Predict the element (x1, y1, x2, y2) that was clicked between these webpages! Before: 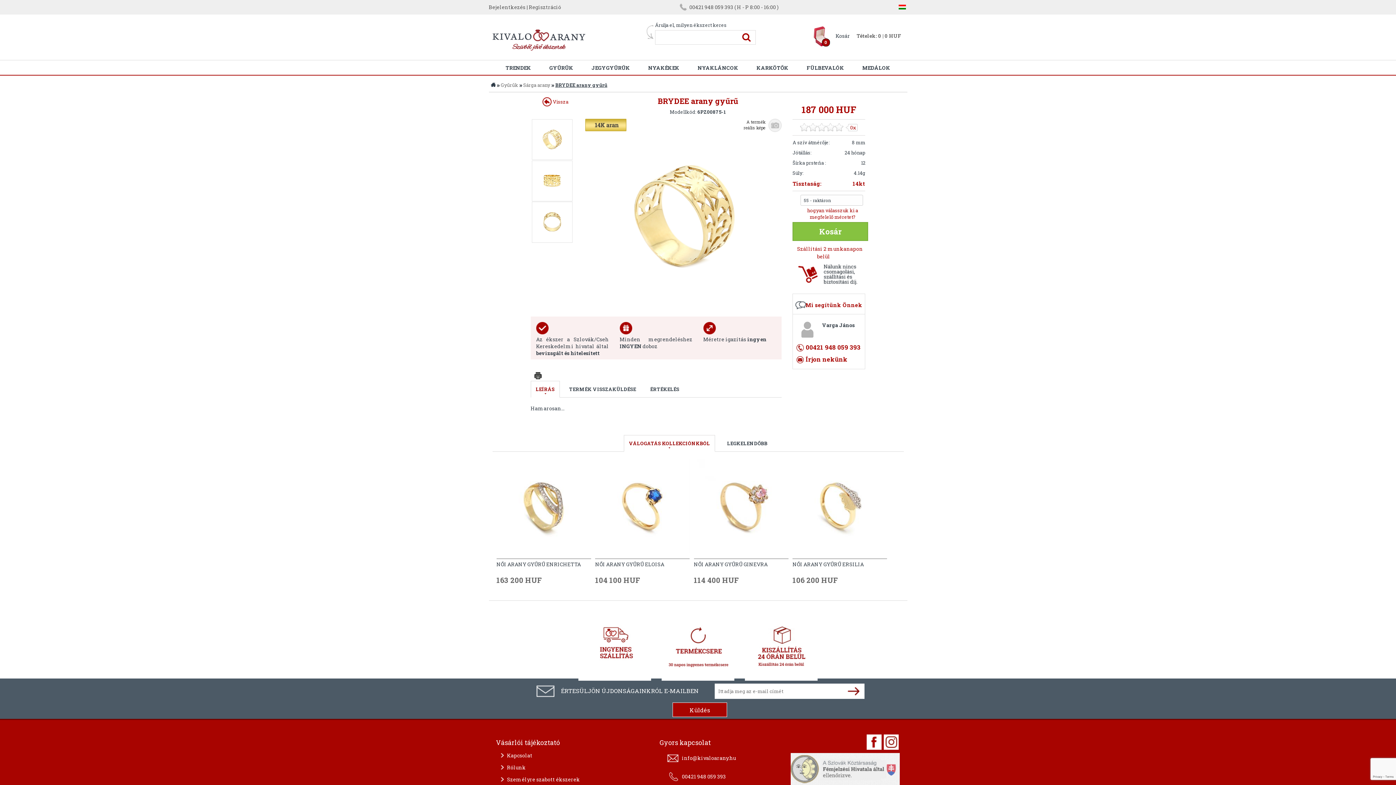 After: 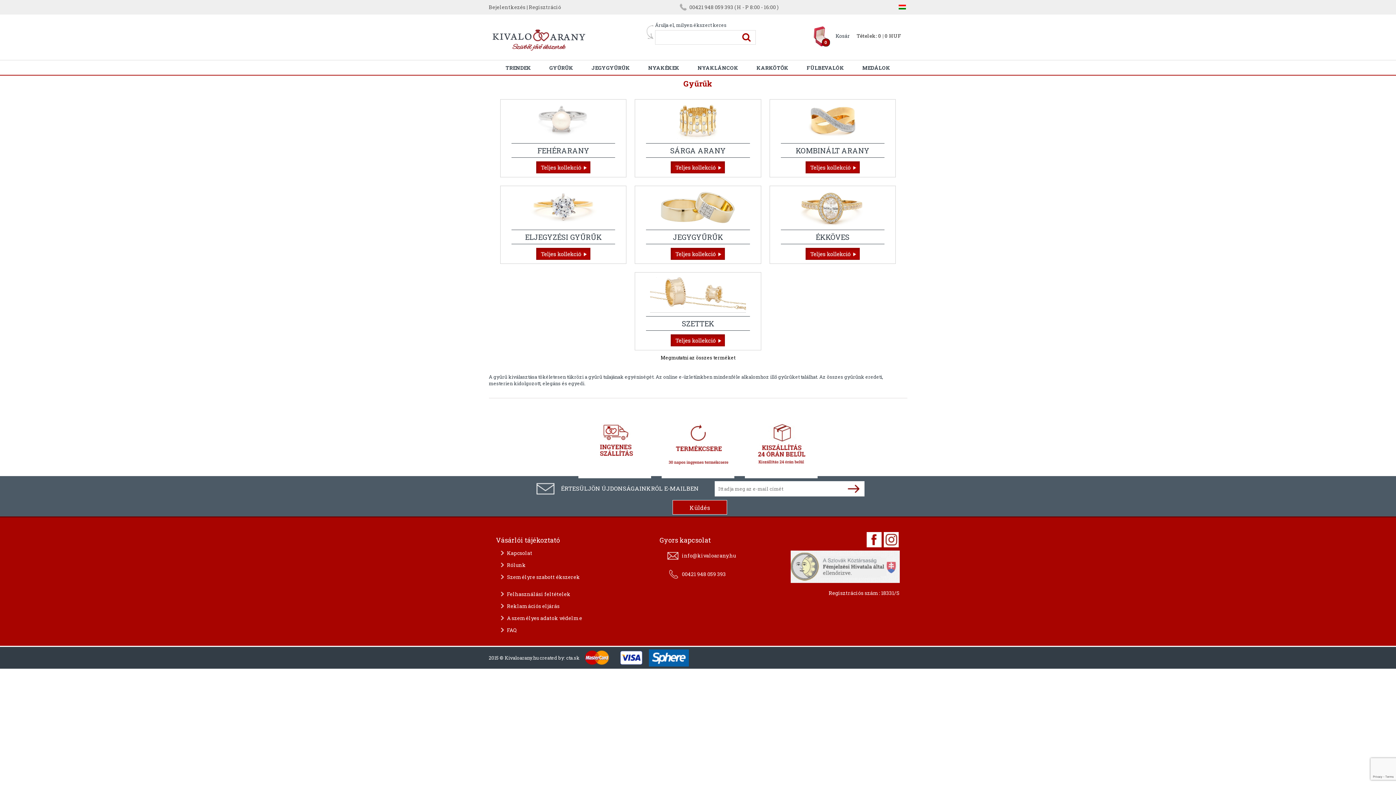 Action: label: GYŰRŰK bbox: (549, 60, 573, 75)